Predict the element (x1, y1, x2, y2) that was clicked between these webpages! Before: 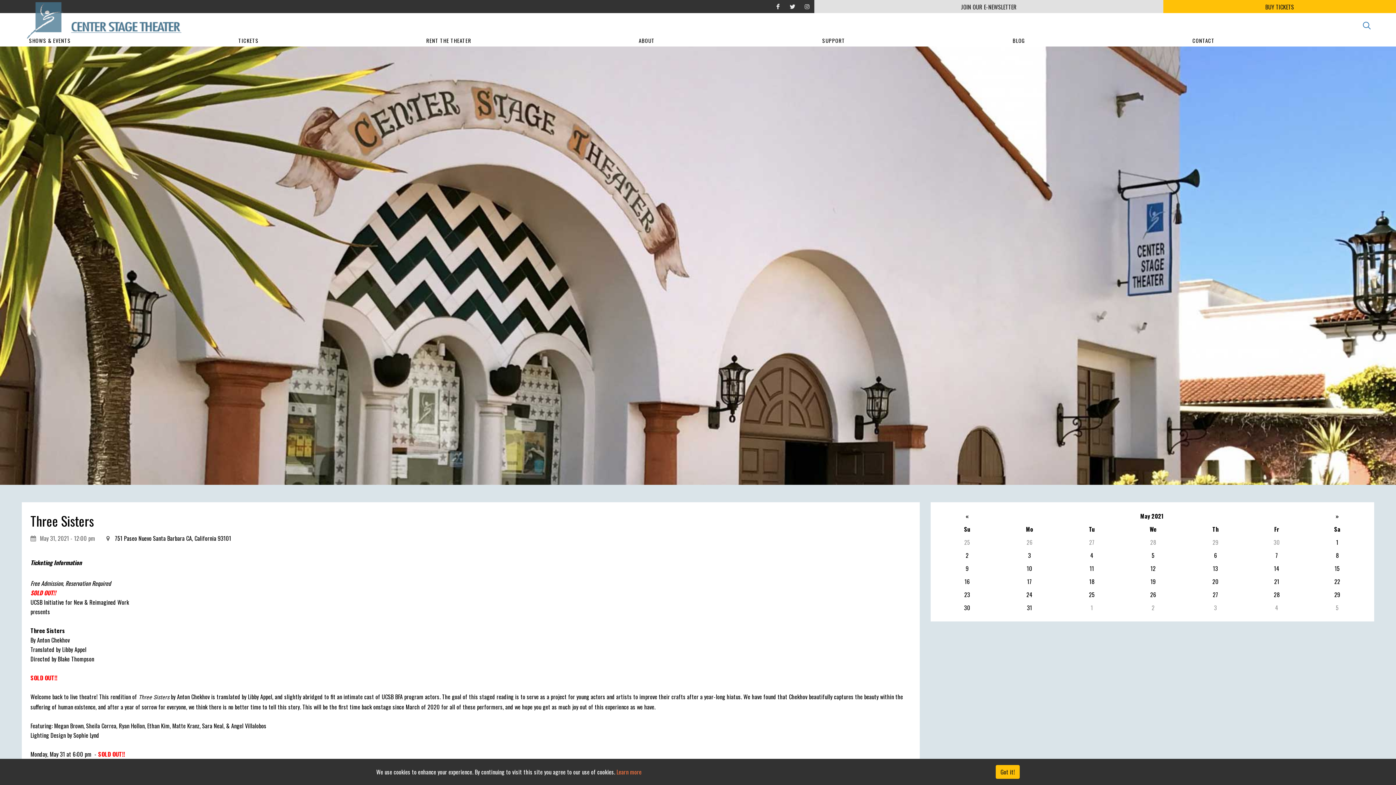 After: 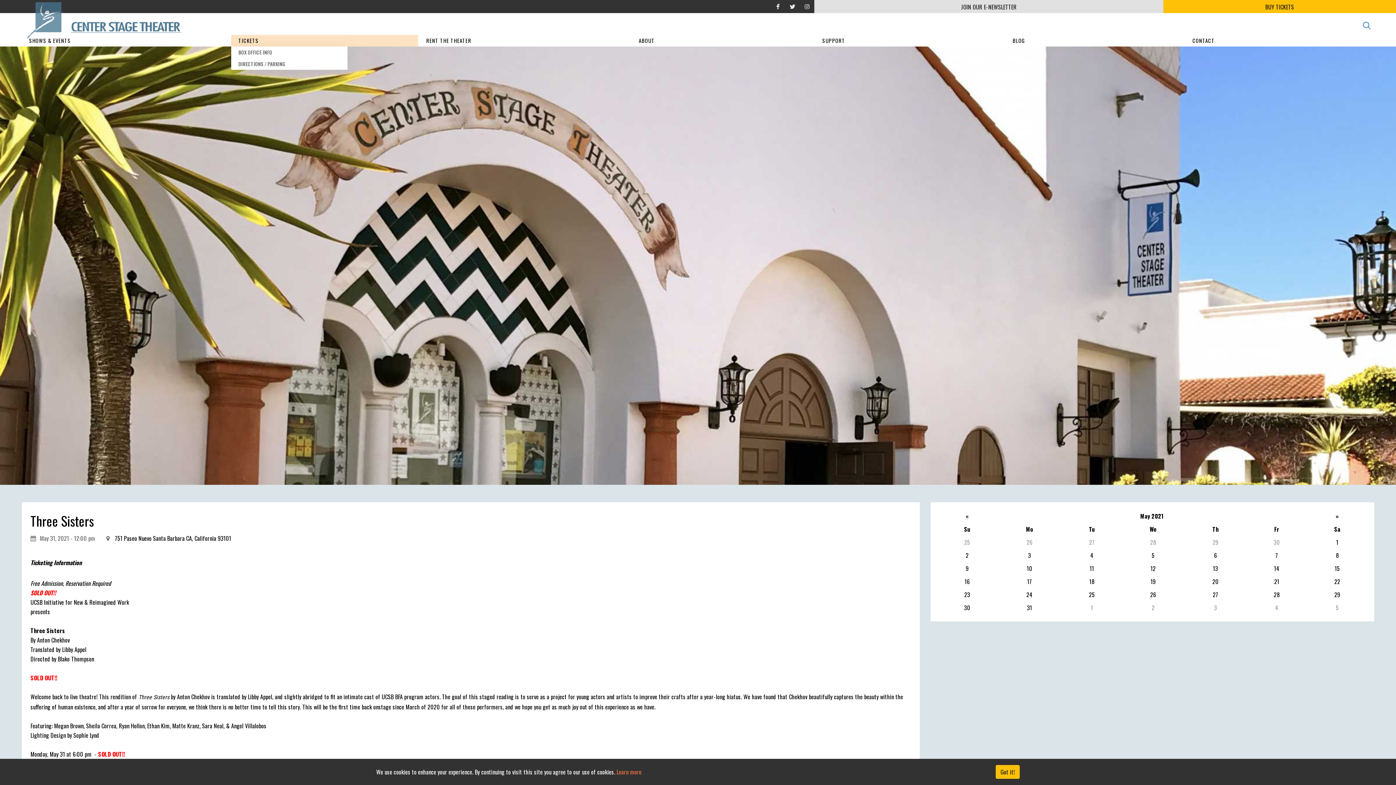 Action: label: TICKETS bbox: (231, 34, 418, 46)